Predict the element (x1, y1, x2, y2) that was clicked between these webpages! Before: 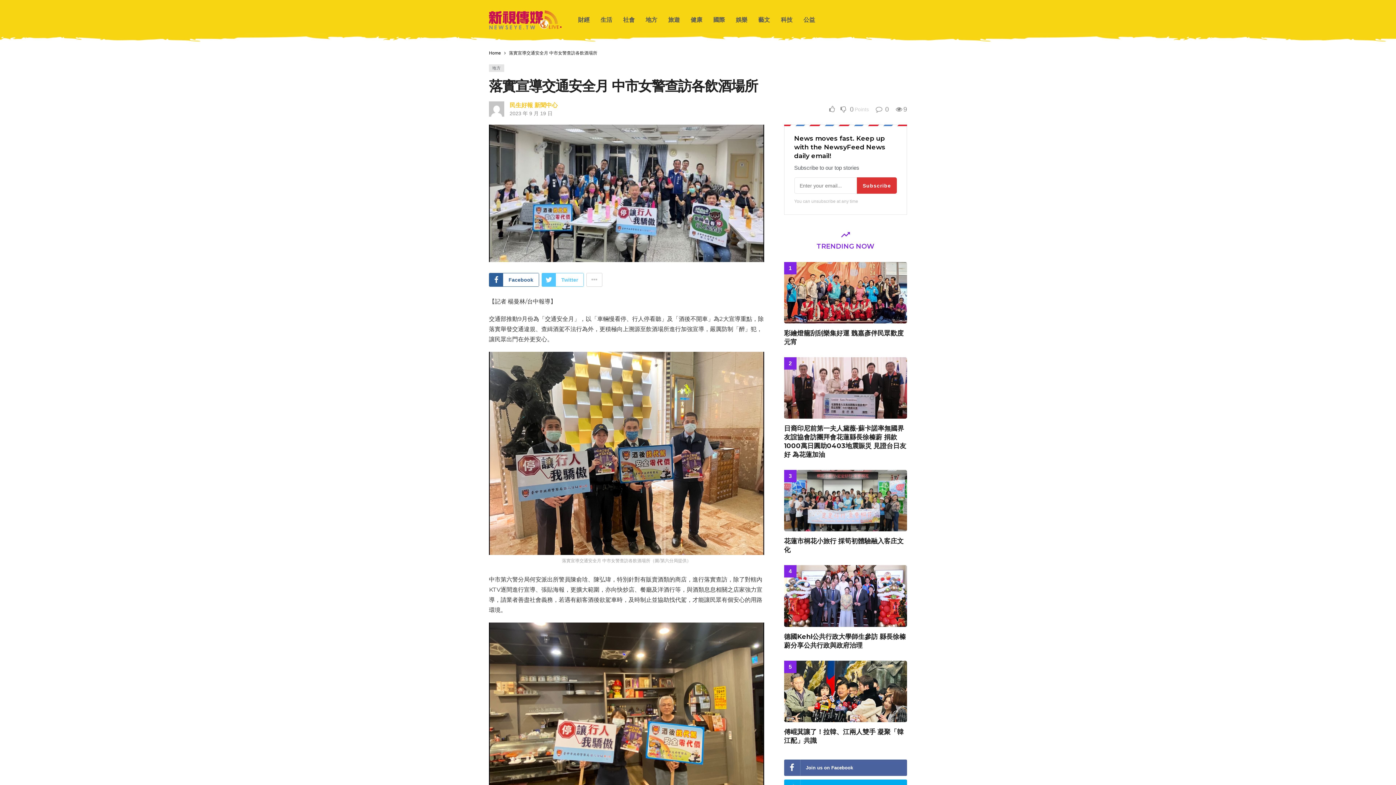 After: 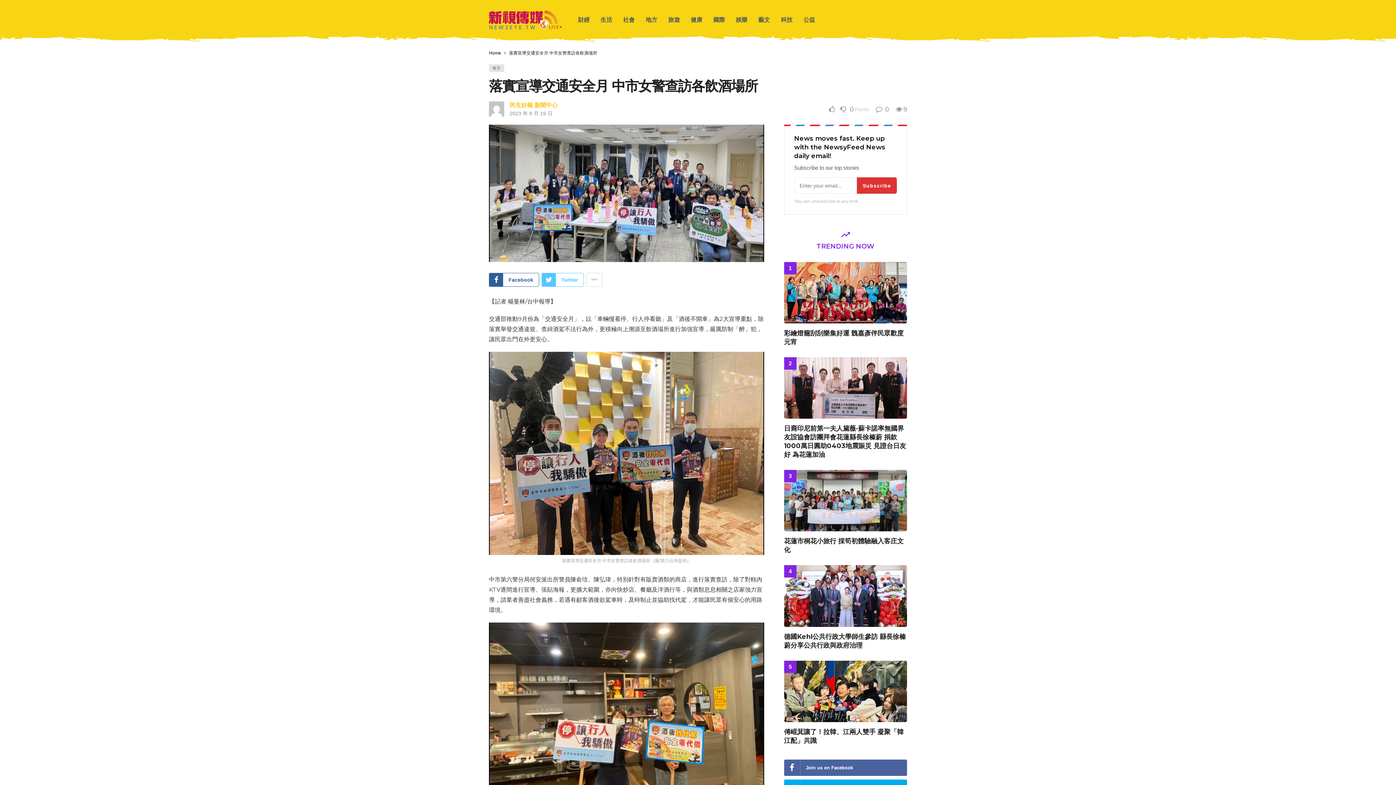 Action: bbox: (509, 110, 552, 116) label: 2023 年 9 月 19 日